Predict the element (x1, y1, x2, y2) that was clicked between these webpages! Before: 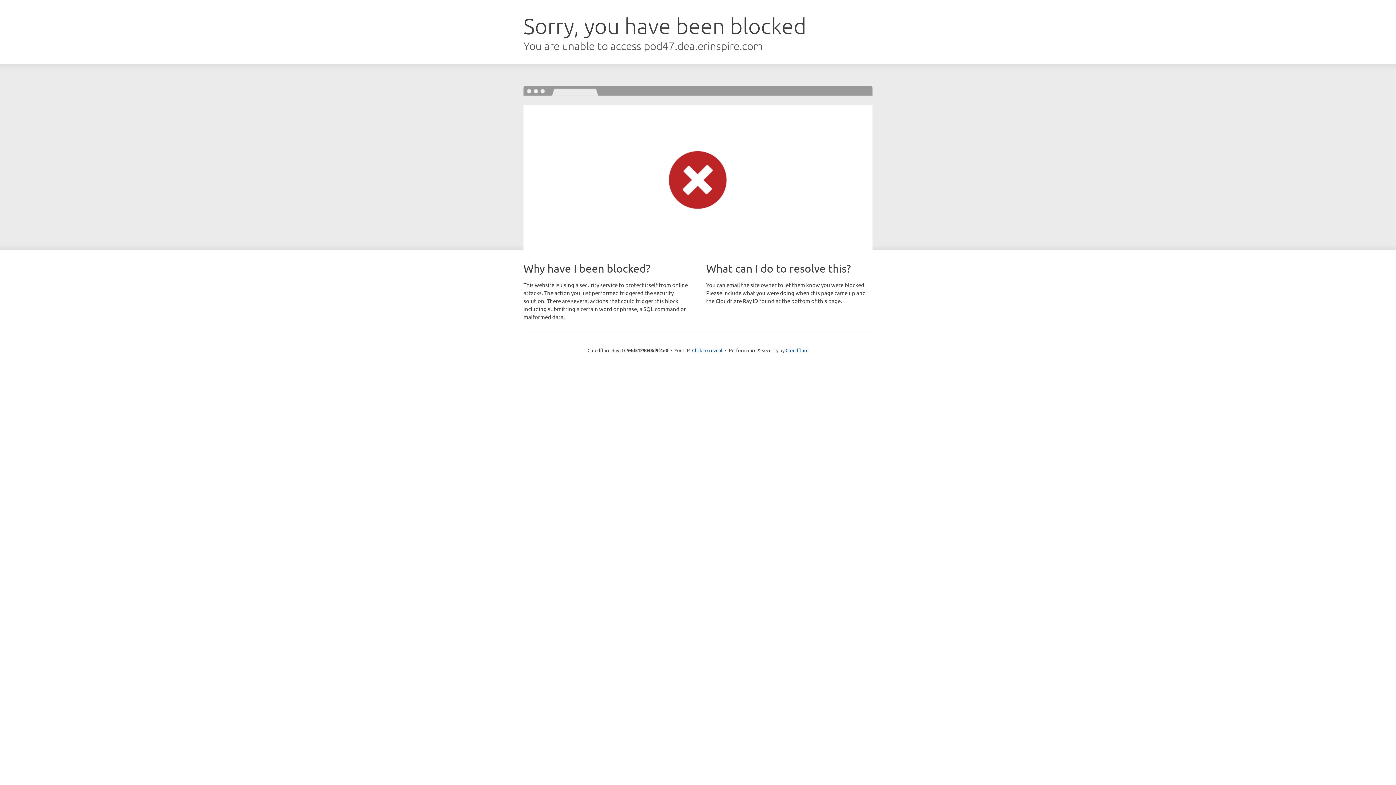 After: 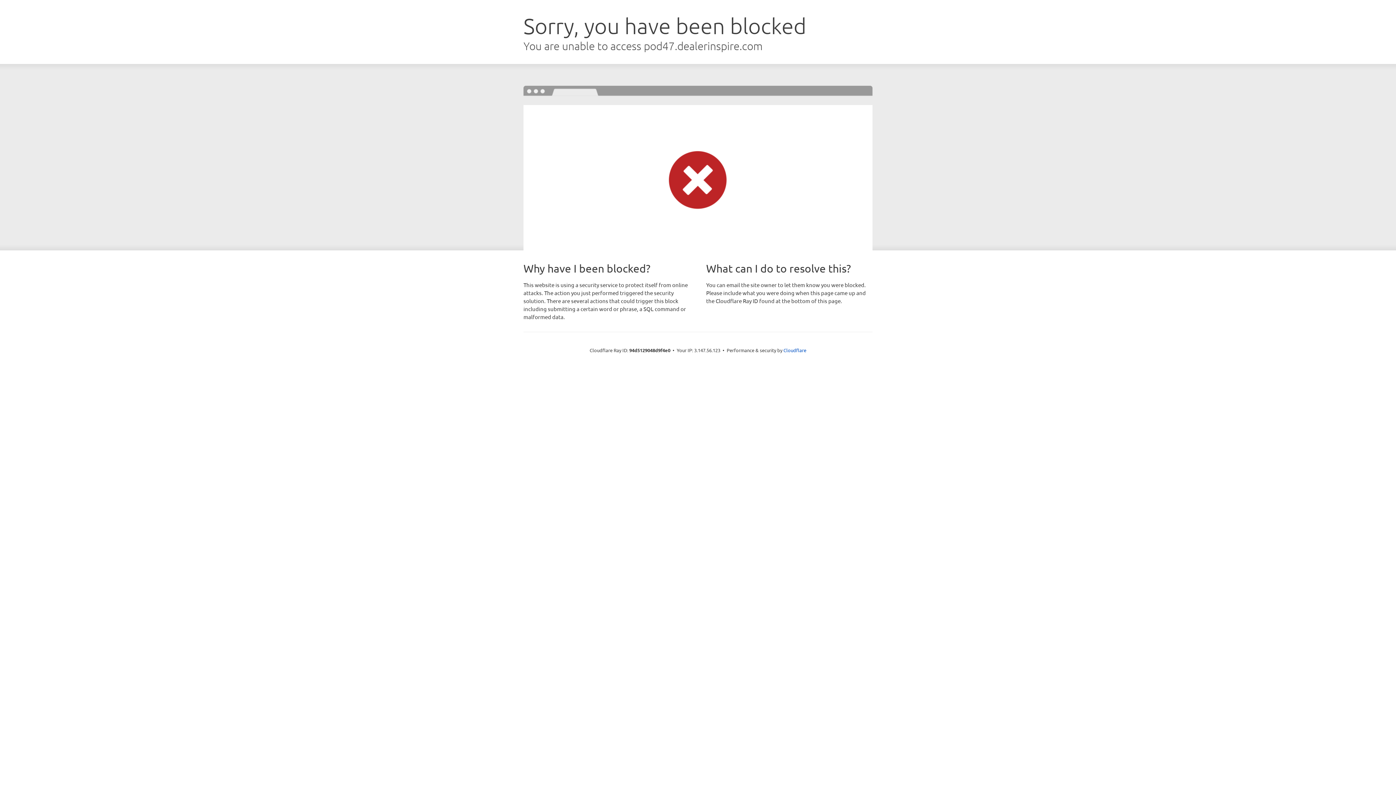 Action: bbox: (692, 346, 722, 353) label: Click to reveal